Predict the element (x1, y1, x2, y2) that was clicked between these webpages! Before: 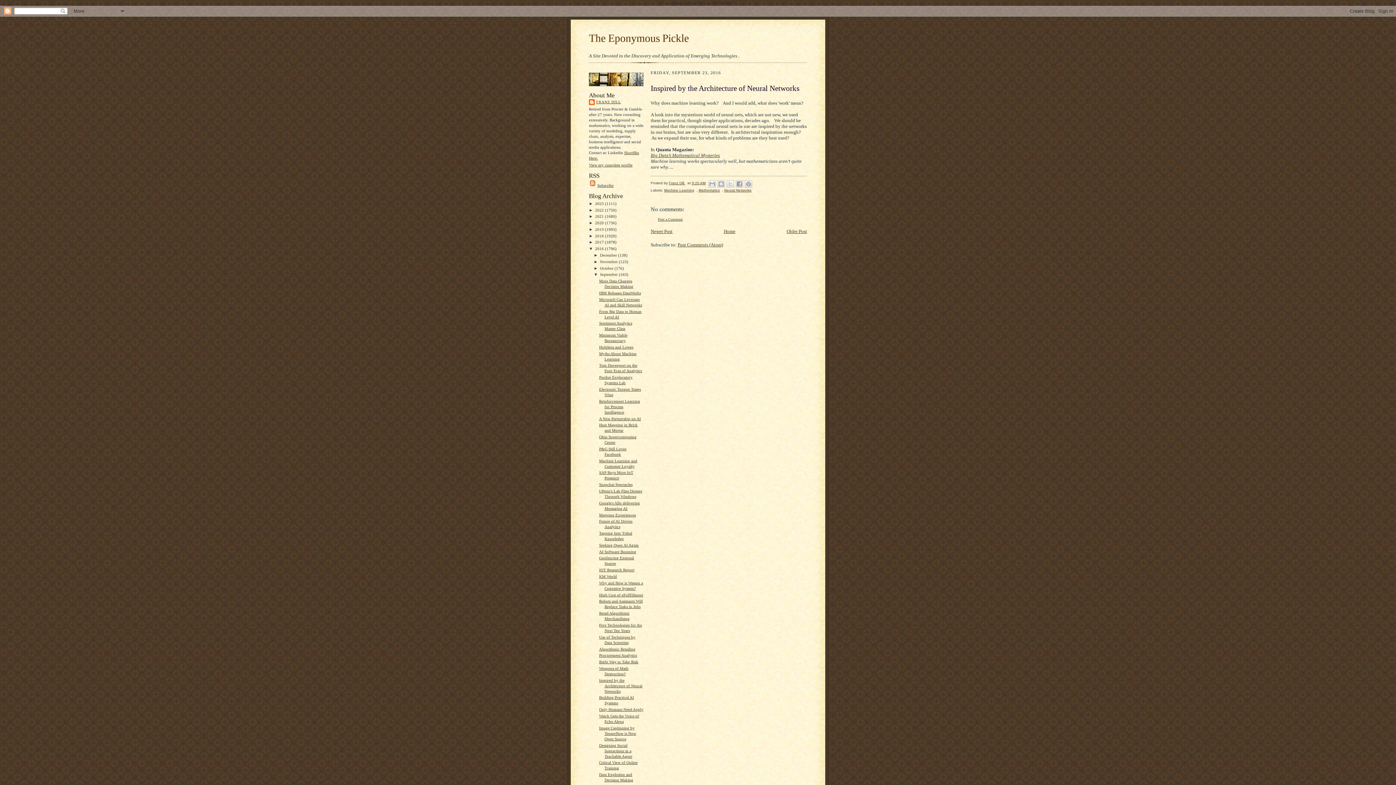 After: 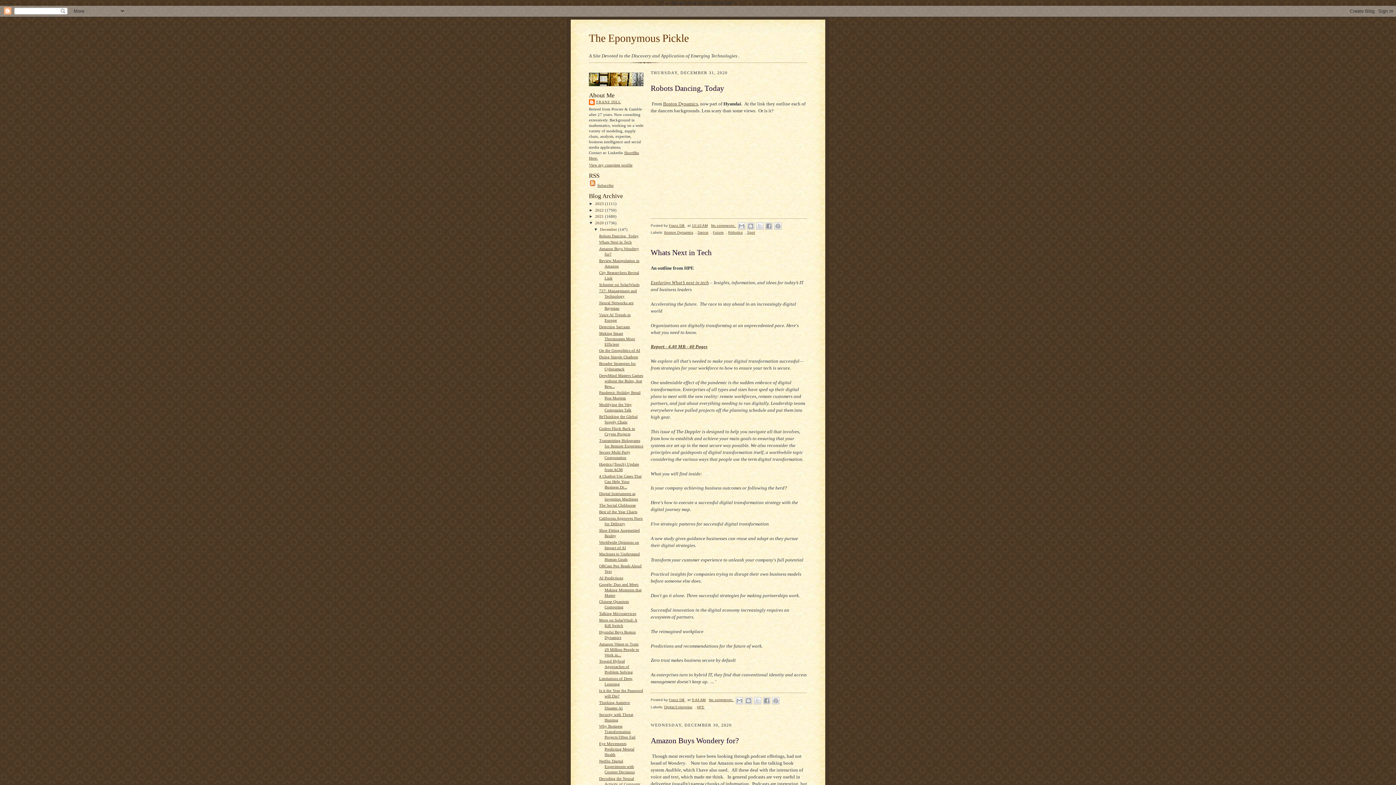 Action: label: 2020  bbox: (595, 220, 605, 225)